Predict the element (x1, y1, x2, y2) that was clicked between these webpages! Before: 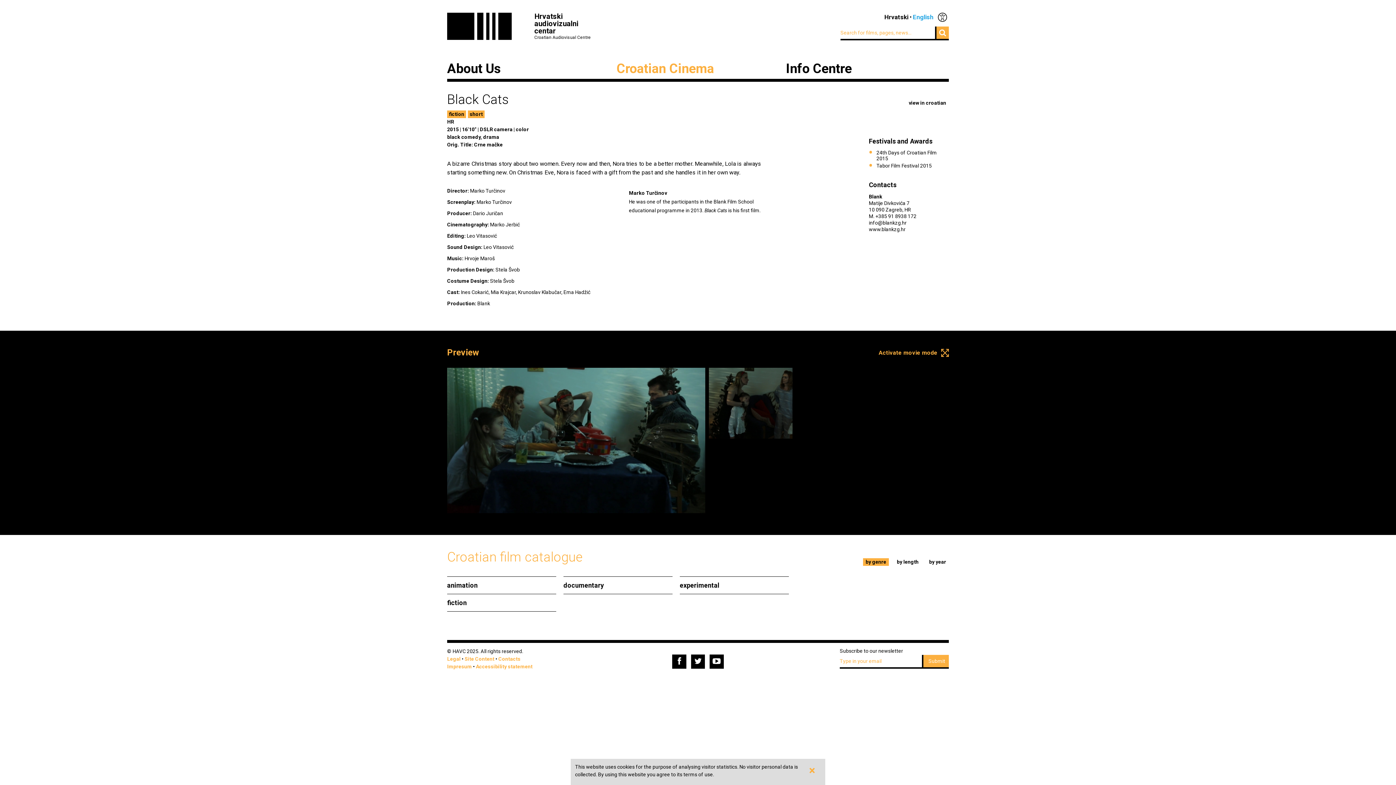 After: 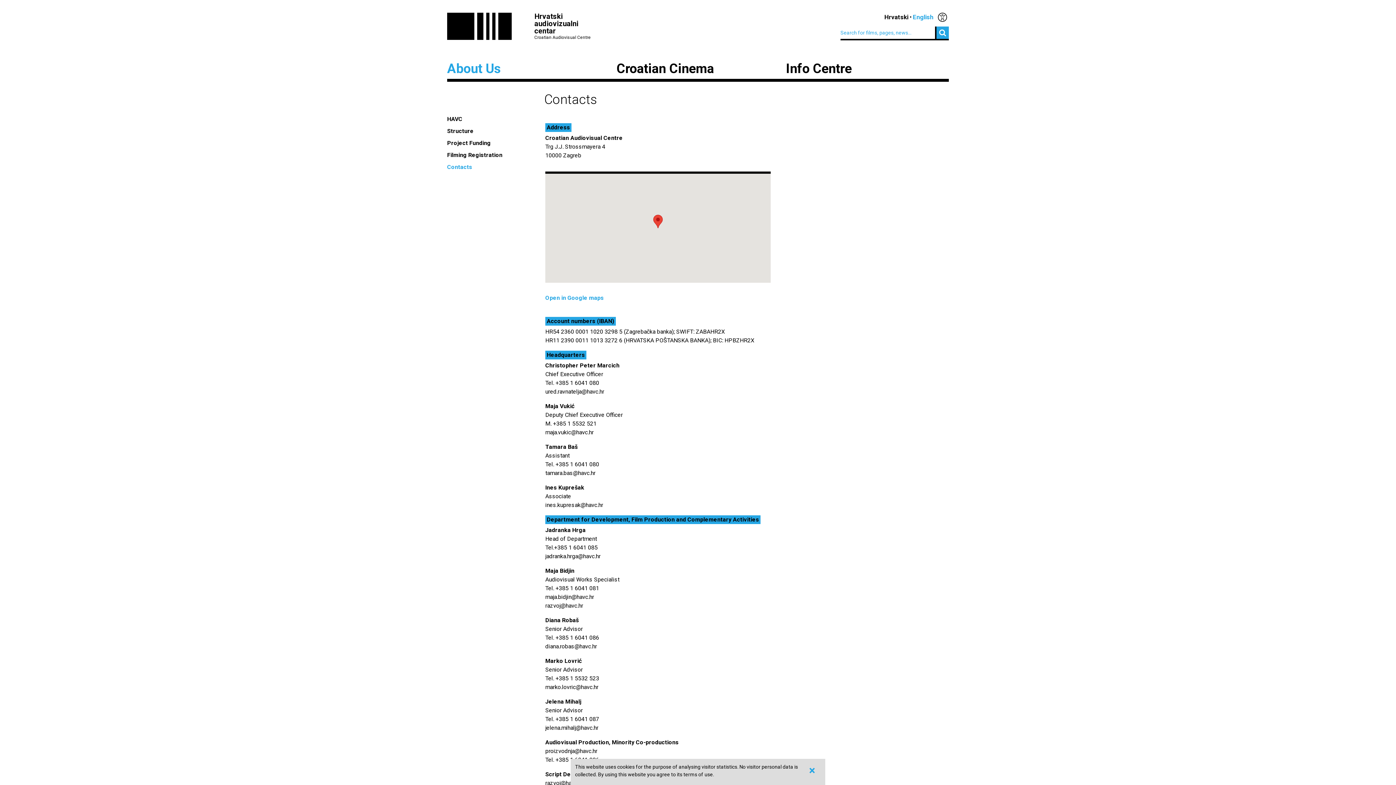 Action: bbox: (498, 656, 520, 662) label: Contacts